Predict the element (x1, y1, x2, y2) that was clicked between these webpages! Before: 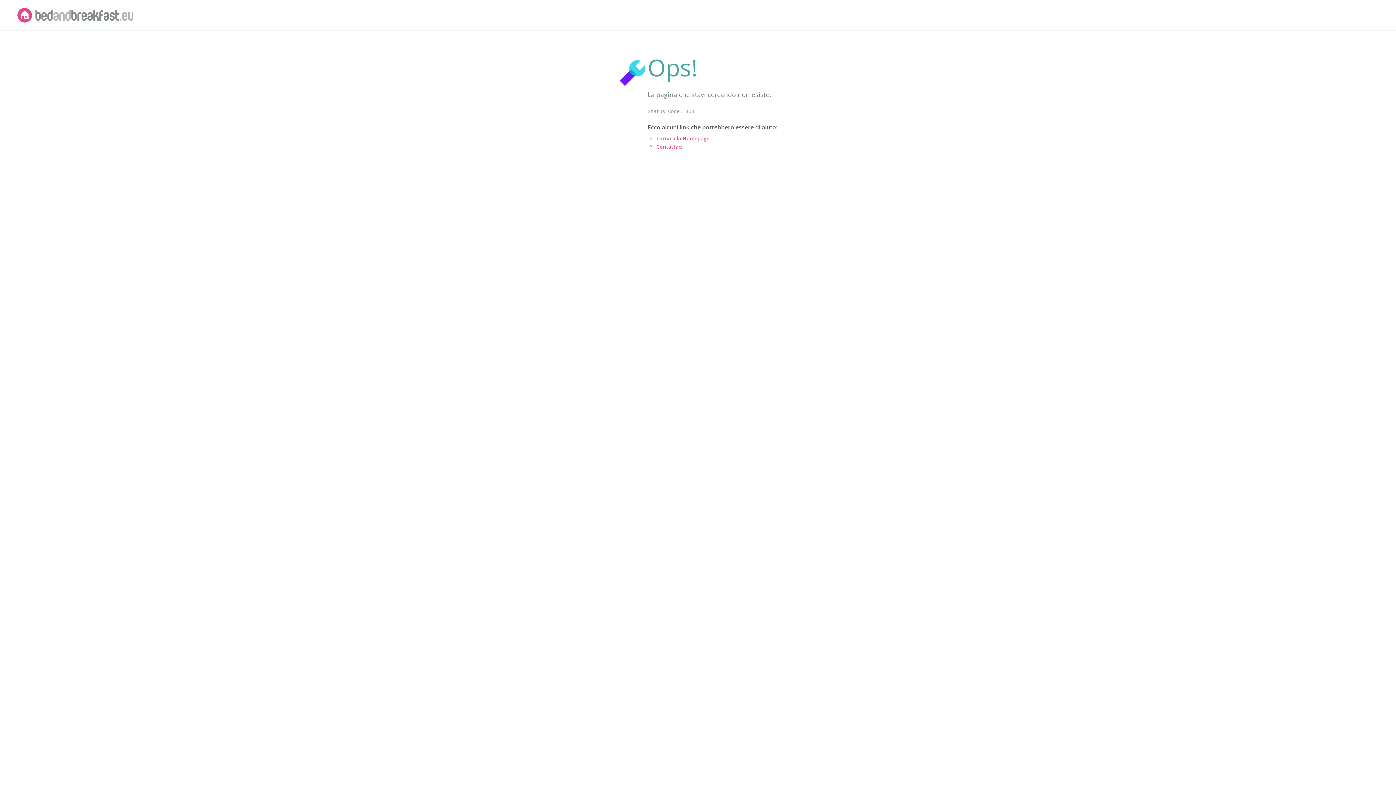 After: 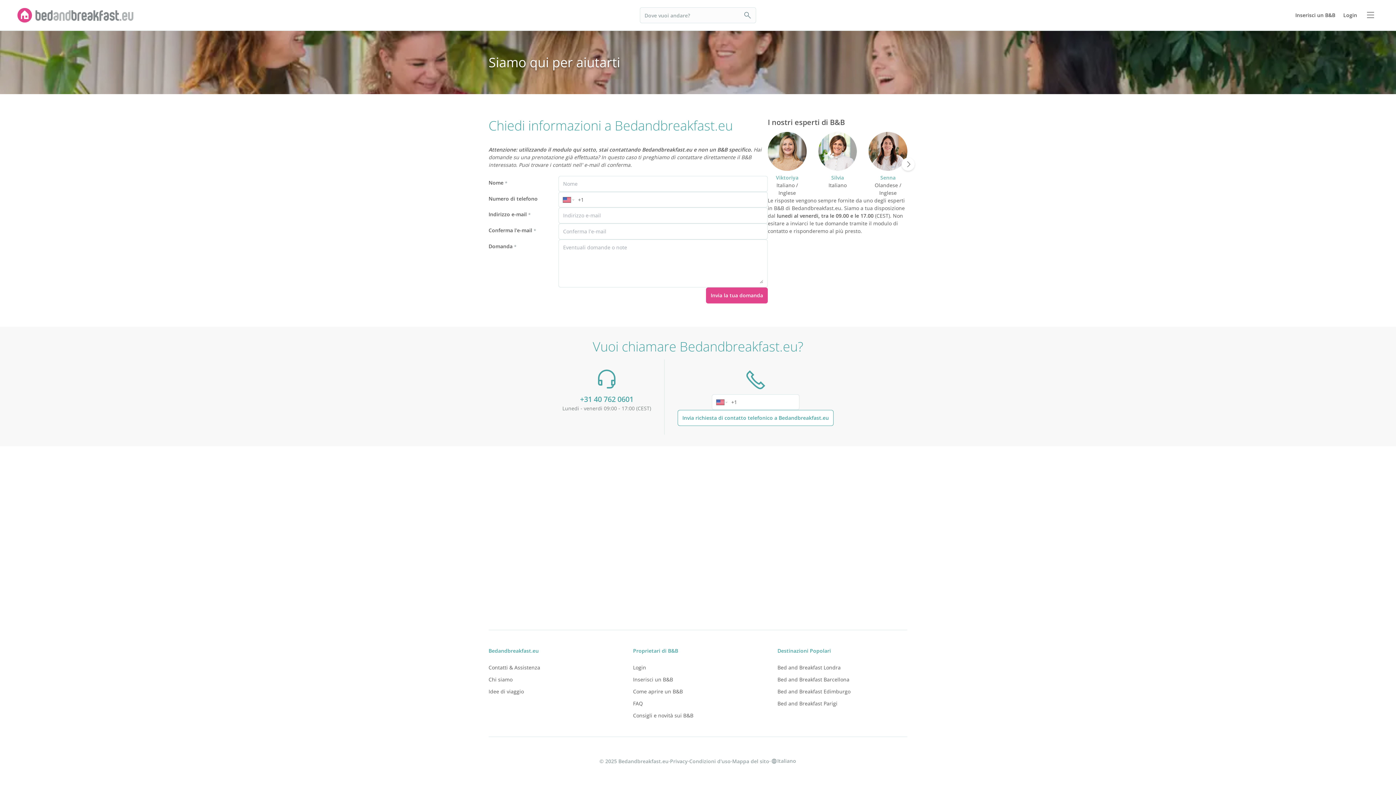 Action: bbox: (656, 143, 682, 150) label: Contattaci